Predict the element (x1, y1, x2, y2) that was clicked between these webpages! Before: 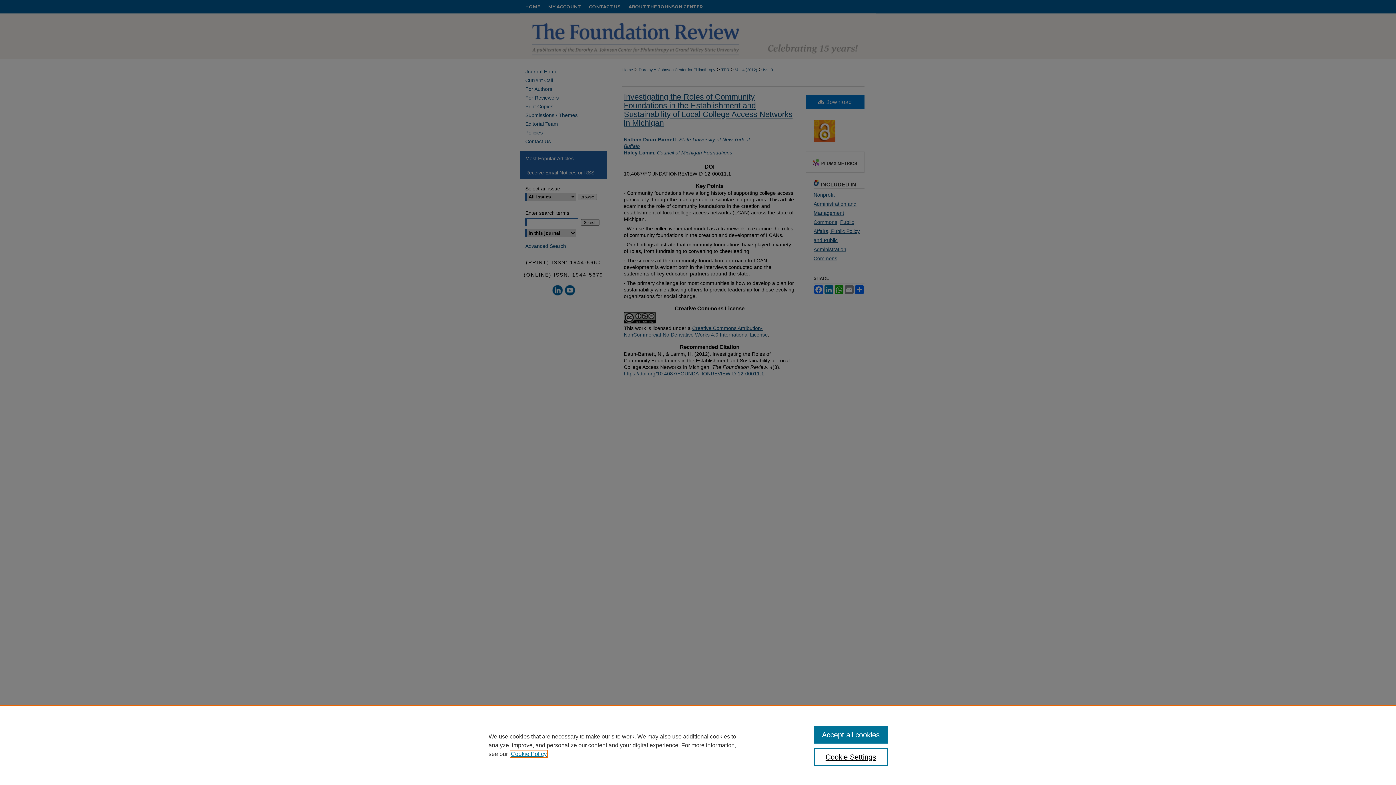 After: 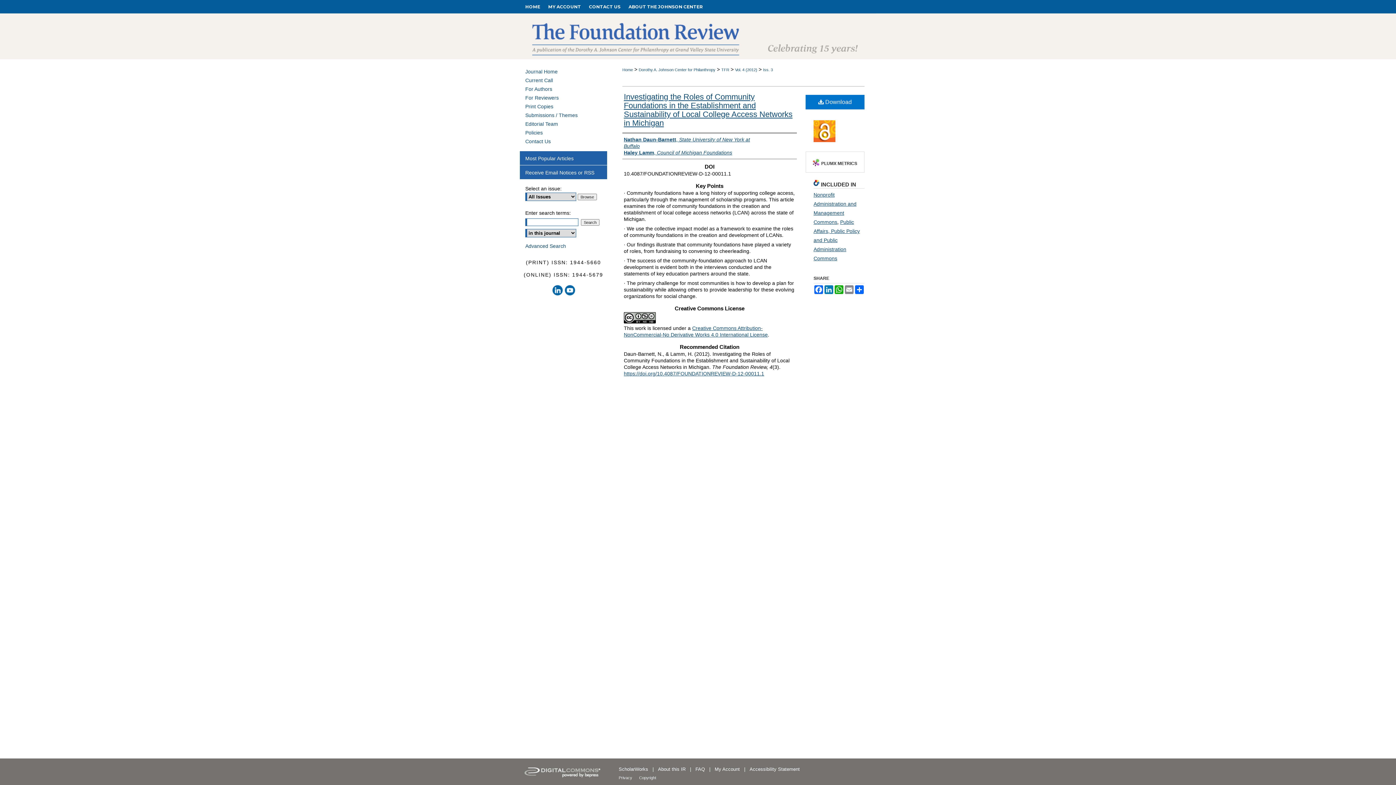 Action: label: Accept all cookies bbox: (814, 726, 887, 744)